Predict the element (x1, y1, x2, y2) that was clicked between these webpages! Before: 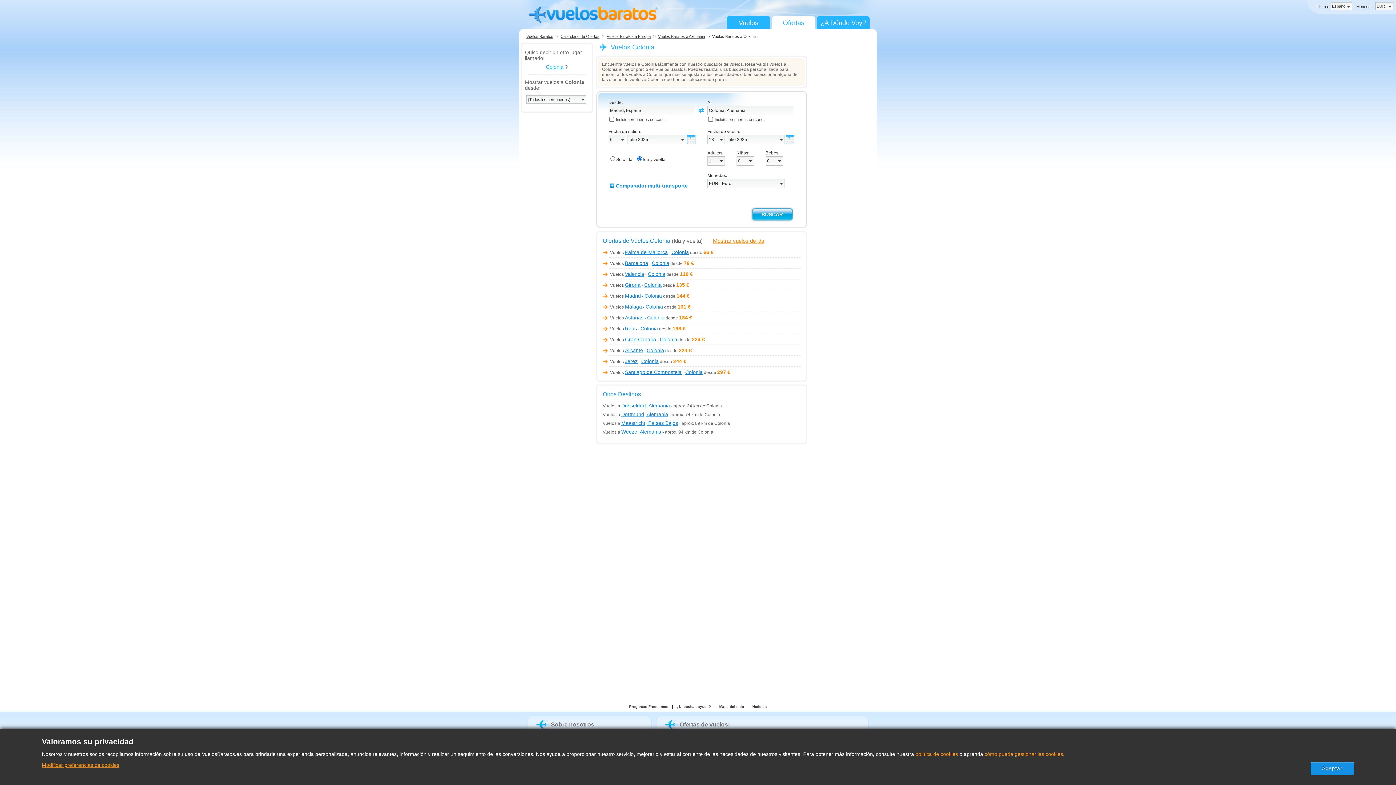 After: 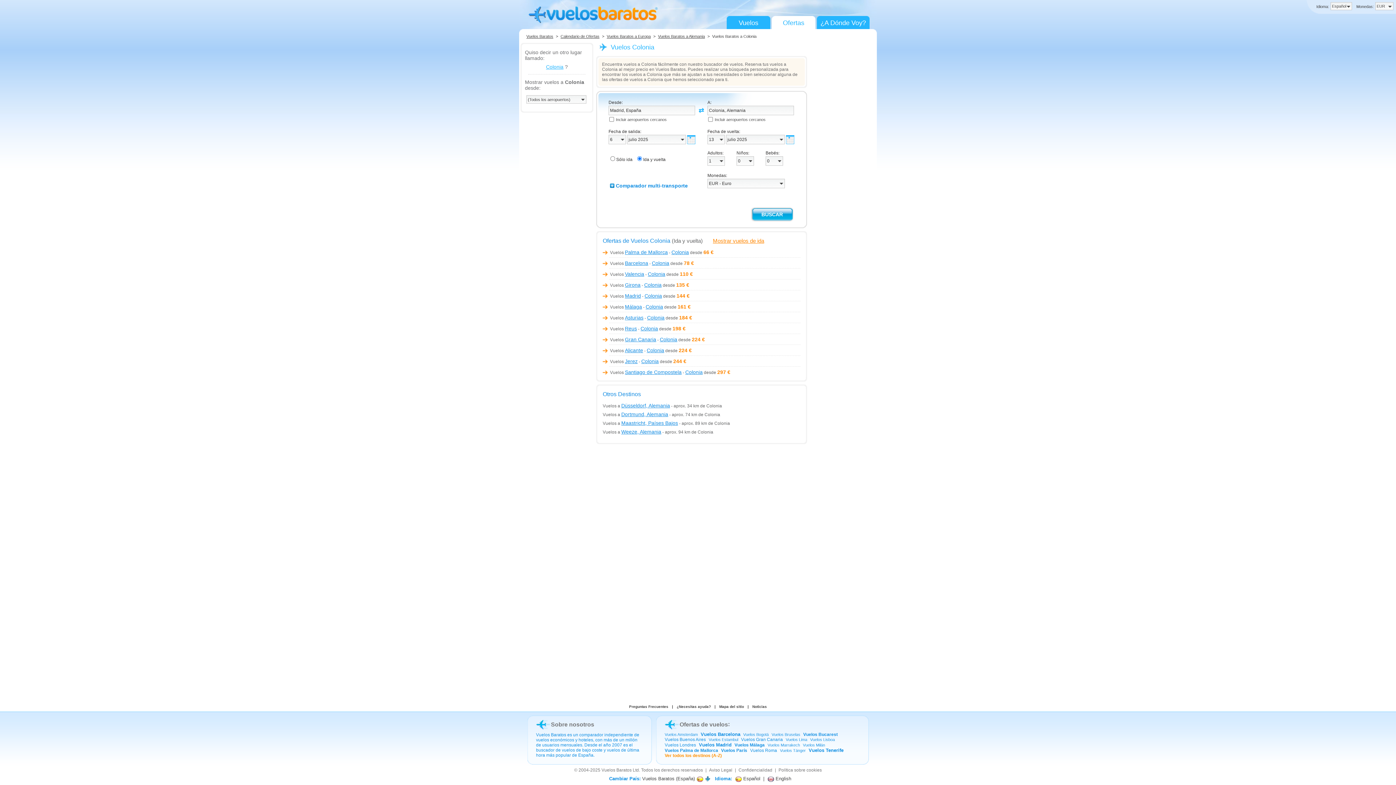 Action: label: Aceptar bbox: (1310, 762, 1354, 775)